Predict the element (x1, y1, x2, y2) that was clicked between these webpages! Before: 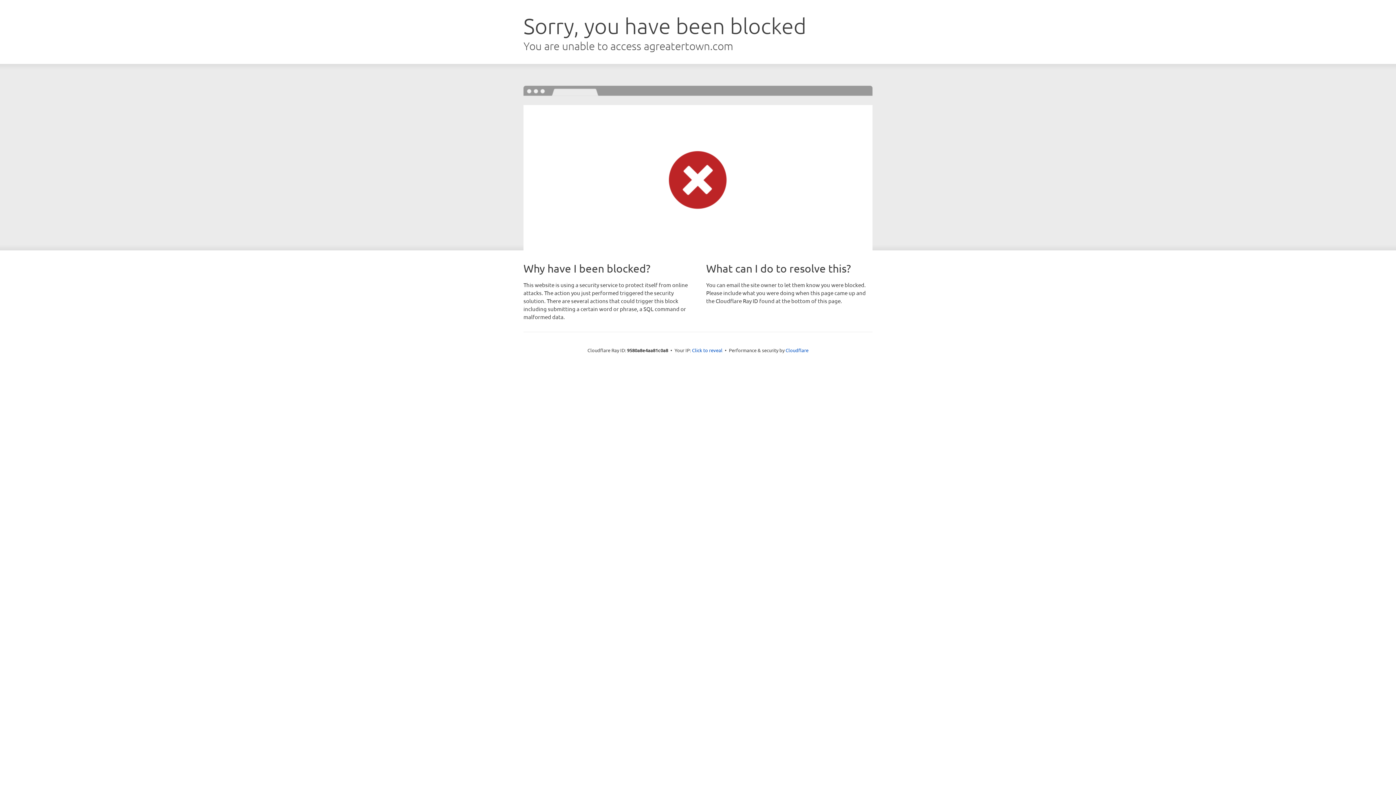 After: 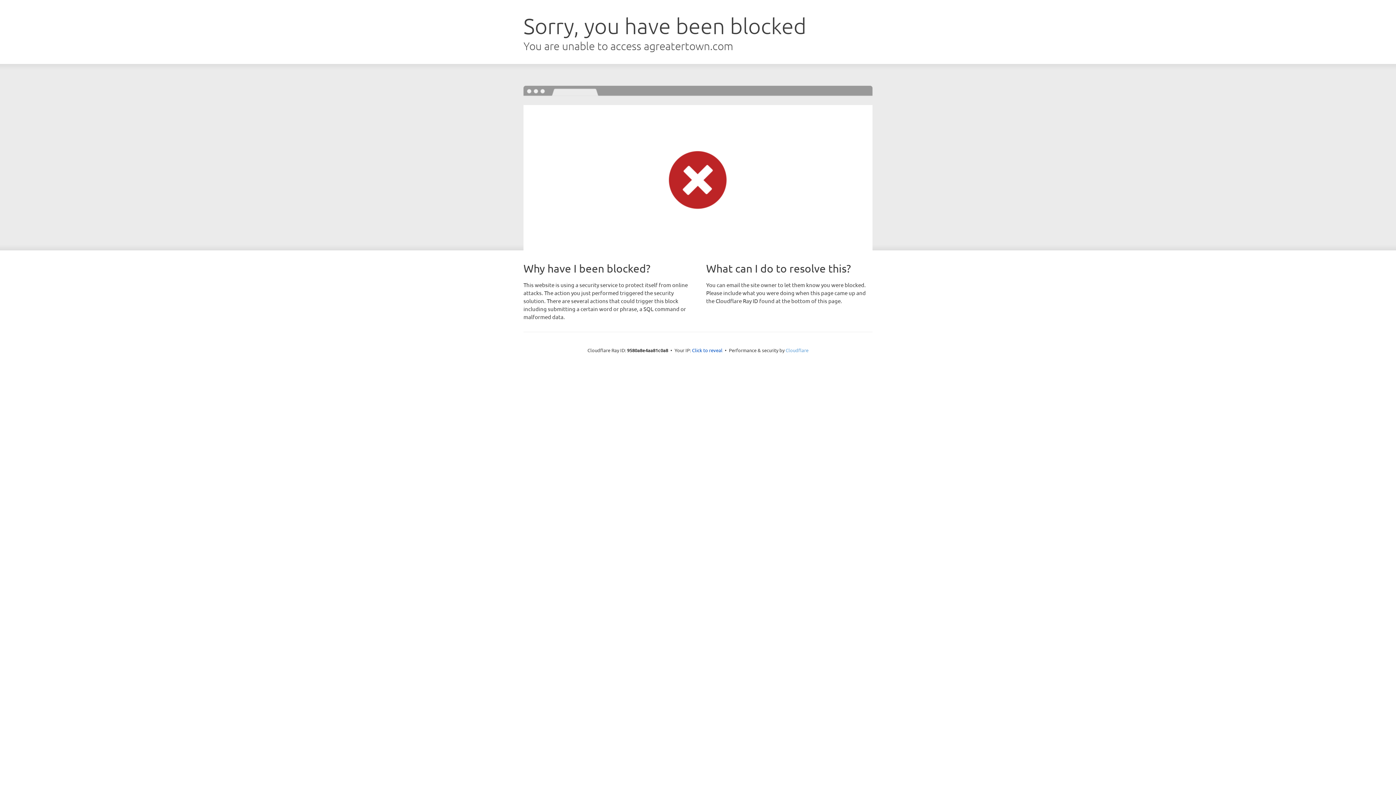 Action: label: Cloudflare bbox: (785, 347, 808, 353)